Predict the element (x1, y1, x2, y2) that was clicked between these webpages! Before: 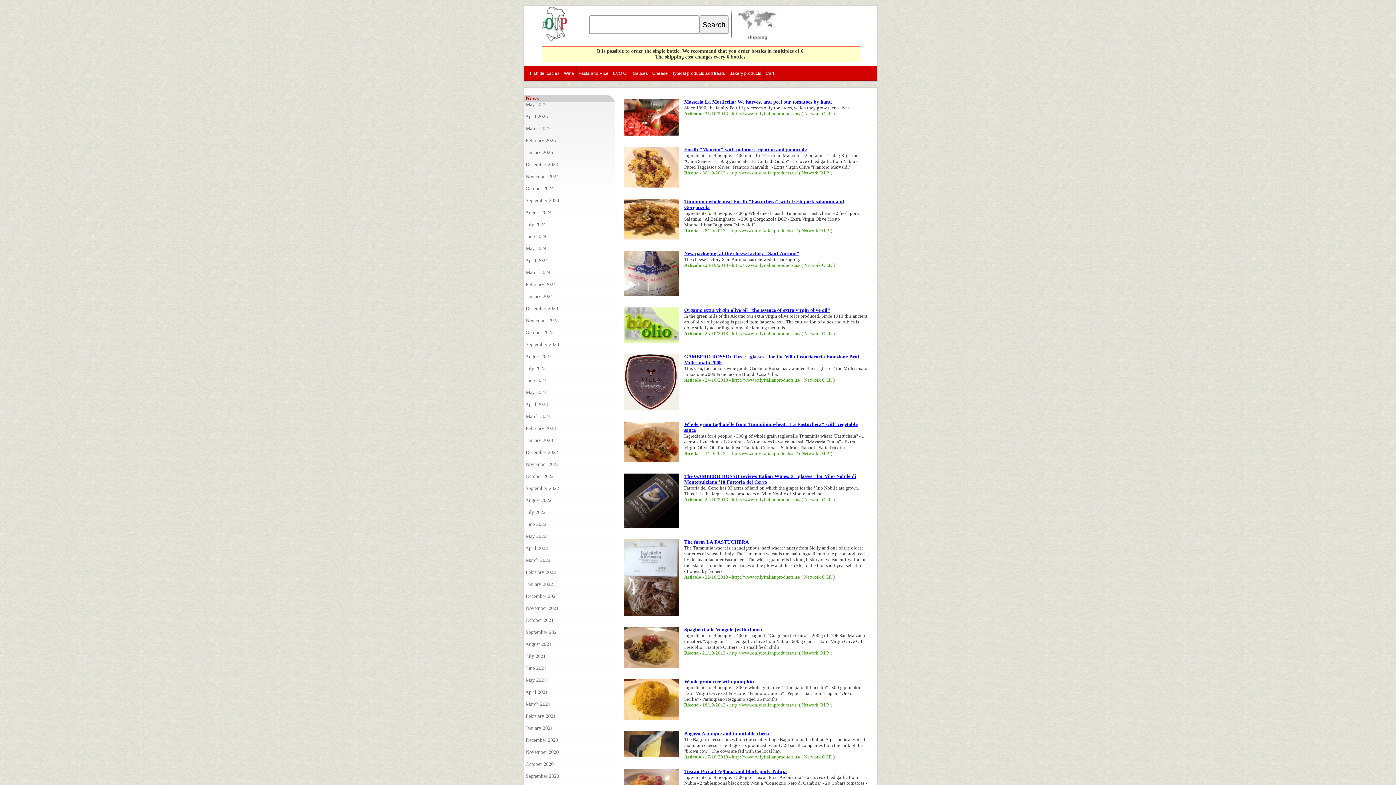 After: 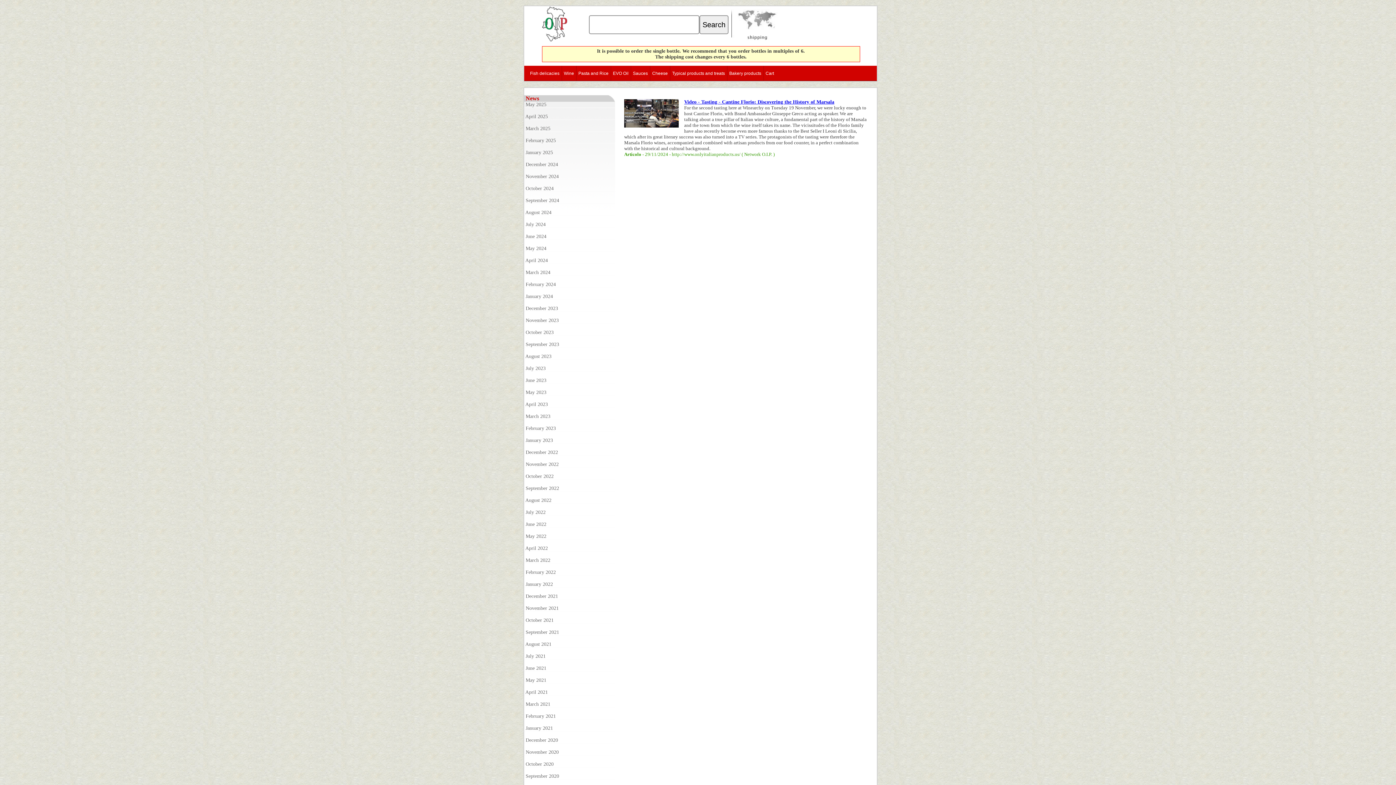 Action: label:  November 2024 bbox: (524, 173, 615, 180)